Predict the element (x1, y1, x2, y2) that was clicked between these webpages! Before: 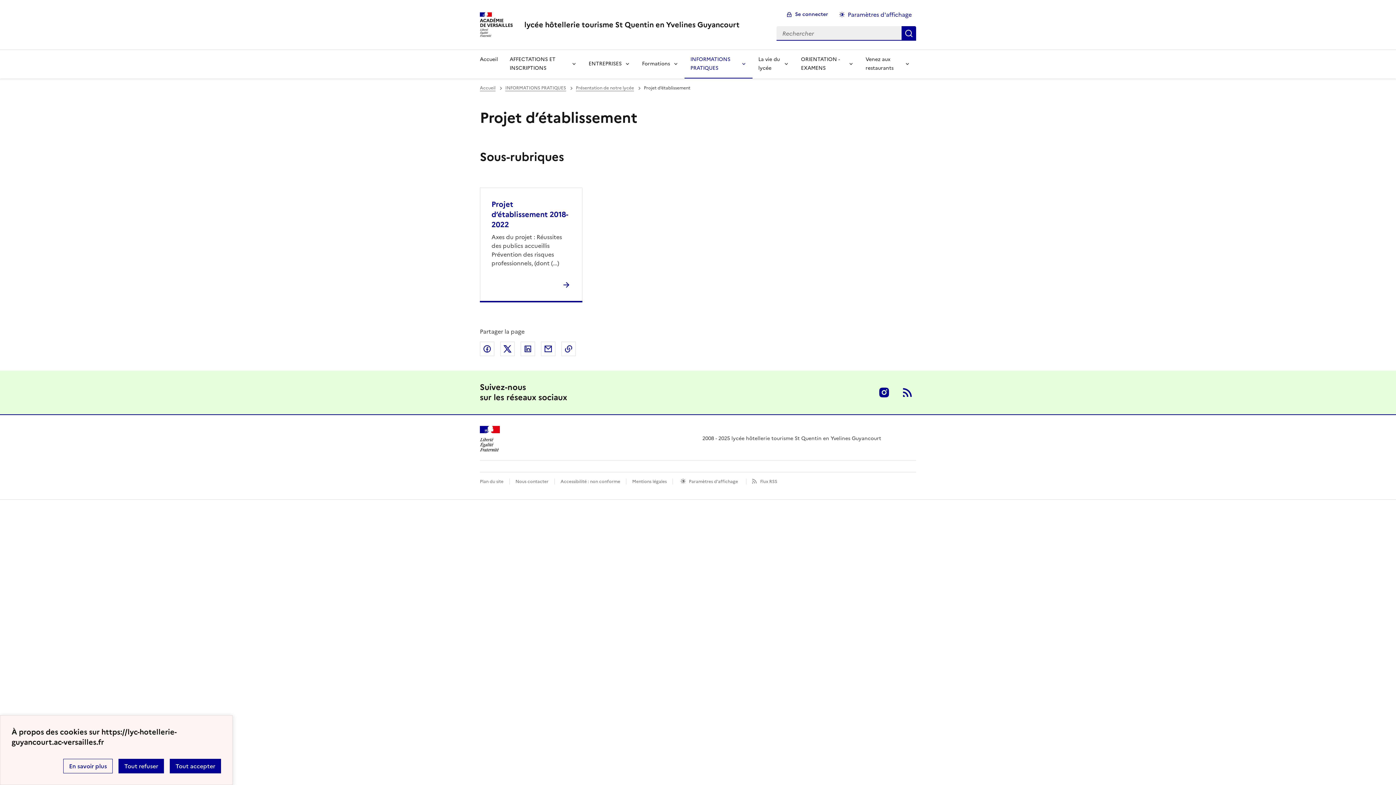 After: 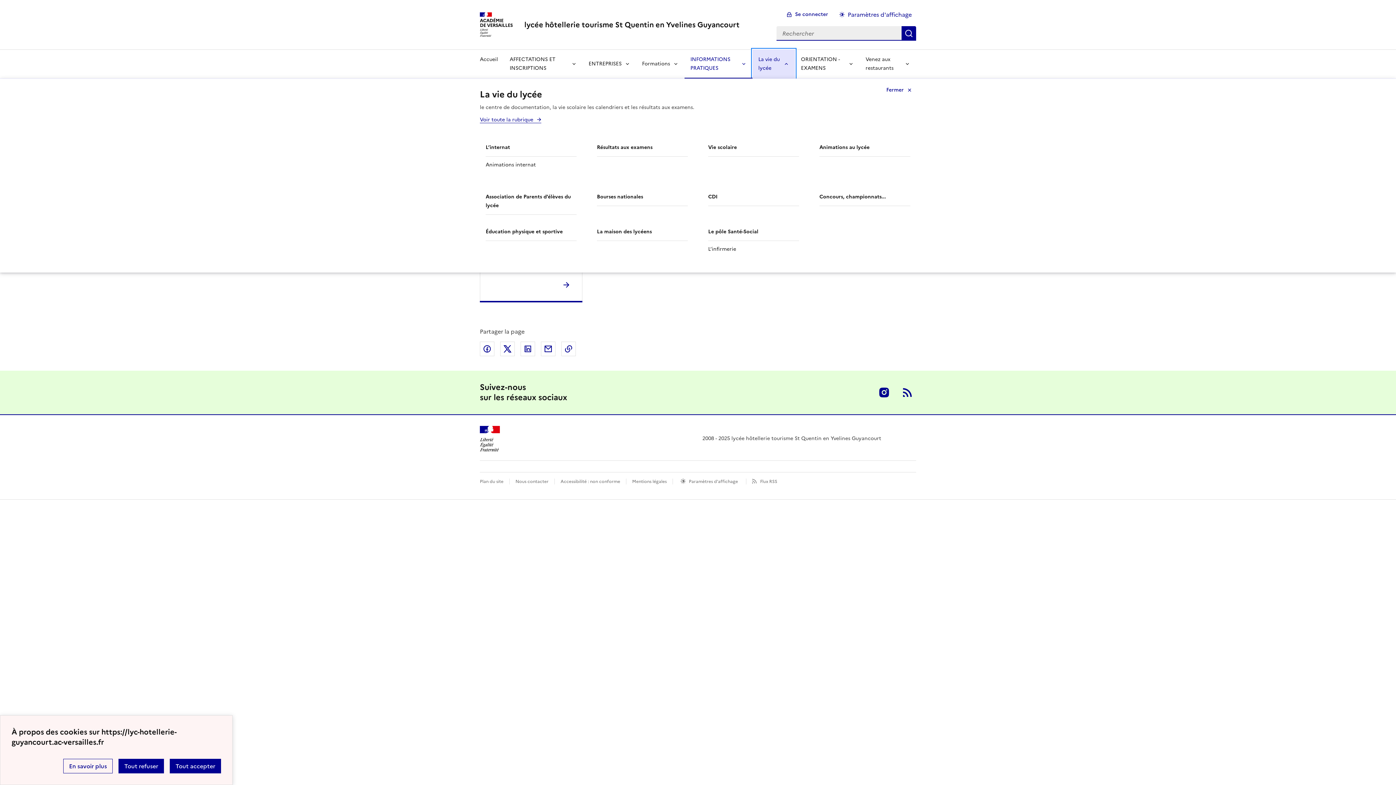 Action: bbox: (752, 49, 795, 78) label: Déplier la rubrique La vie du lycée